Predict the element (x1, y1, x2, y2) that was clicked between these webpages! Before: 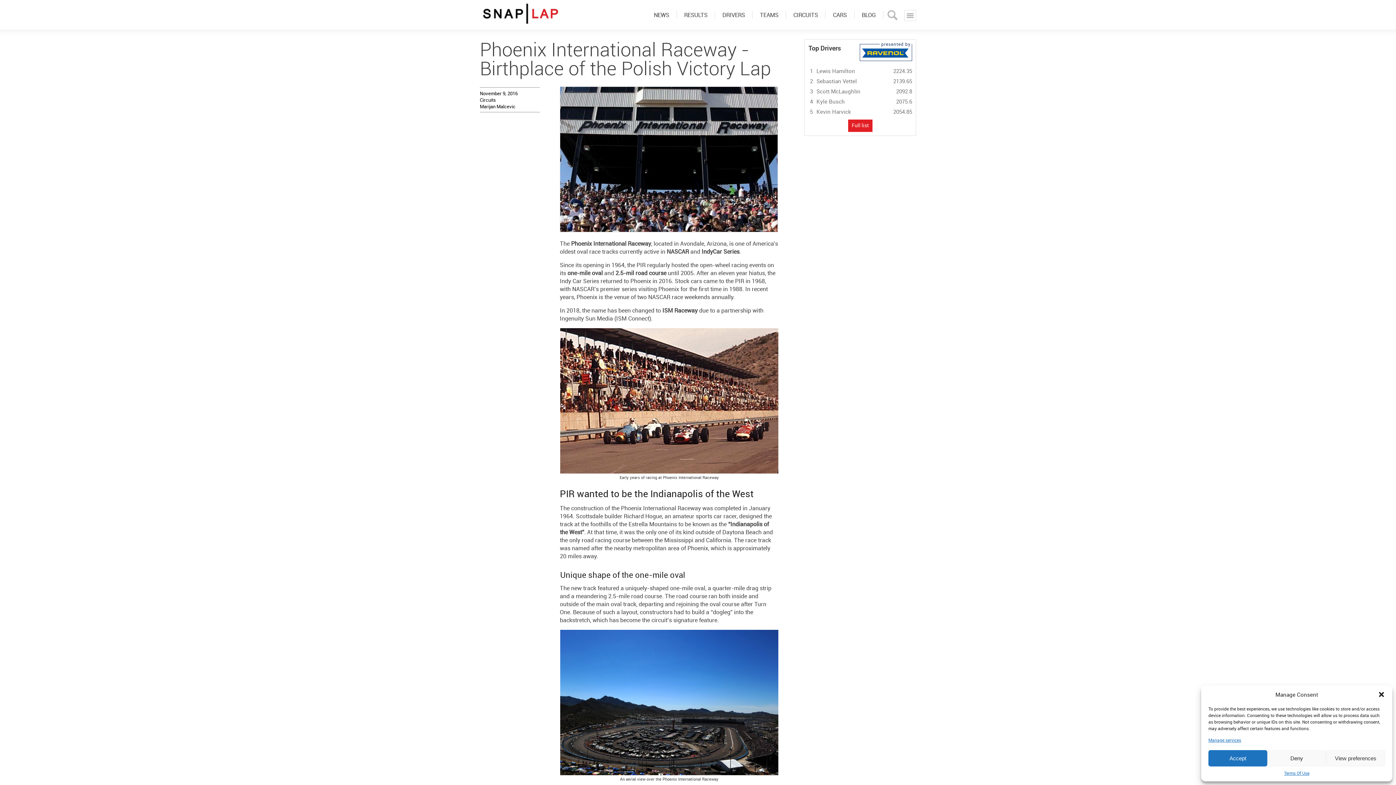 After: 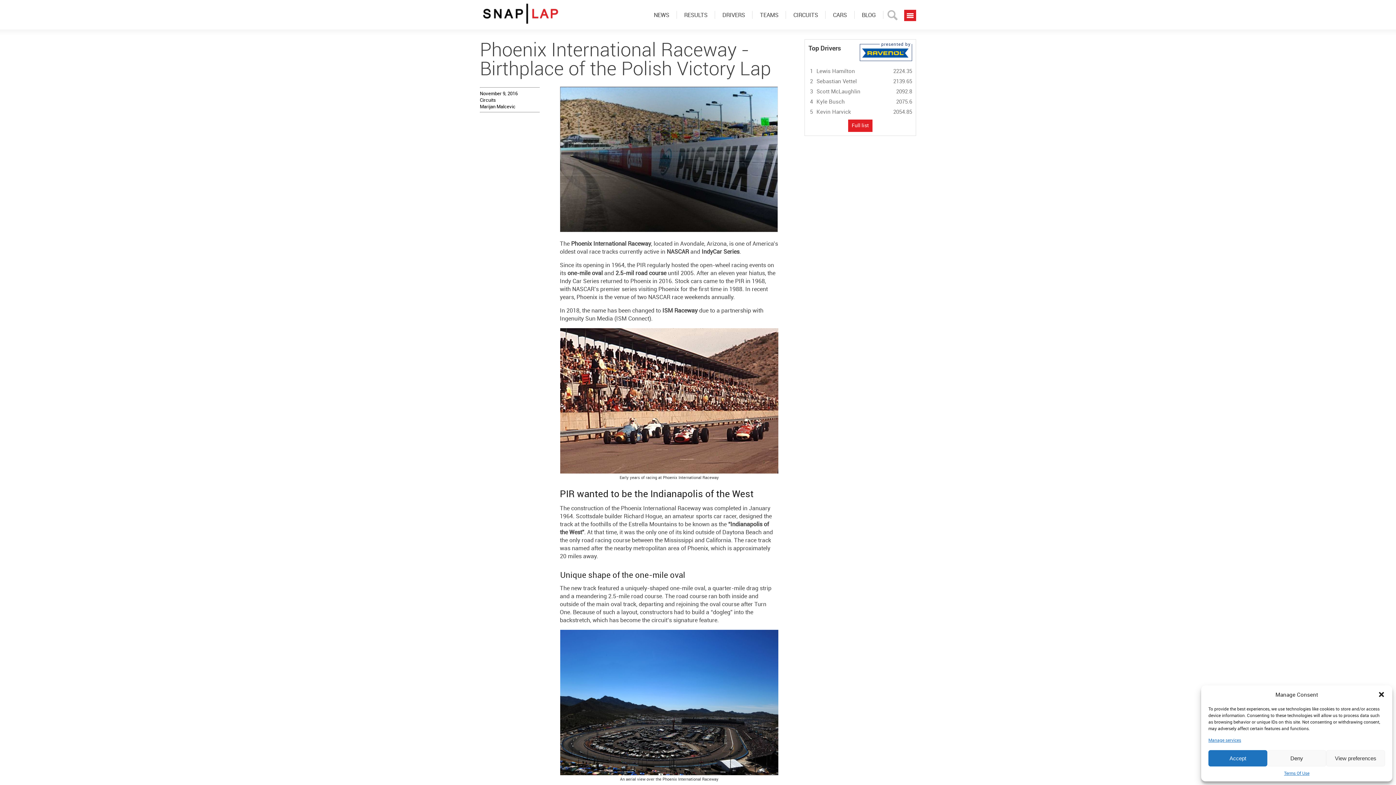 Action: bbox: (901, 10, 909, 18)